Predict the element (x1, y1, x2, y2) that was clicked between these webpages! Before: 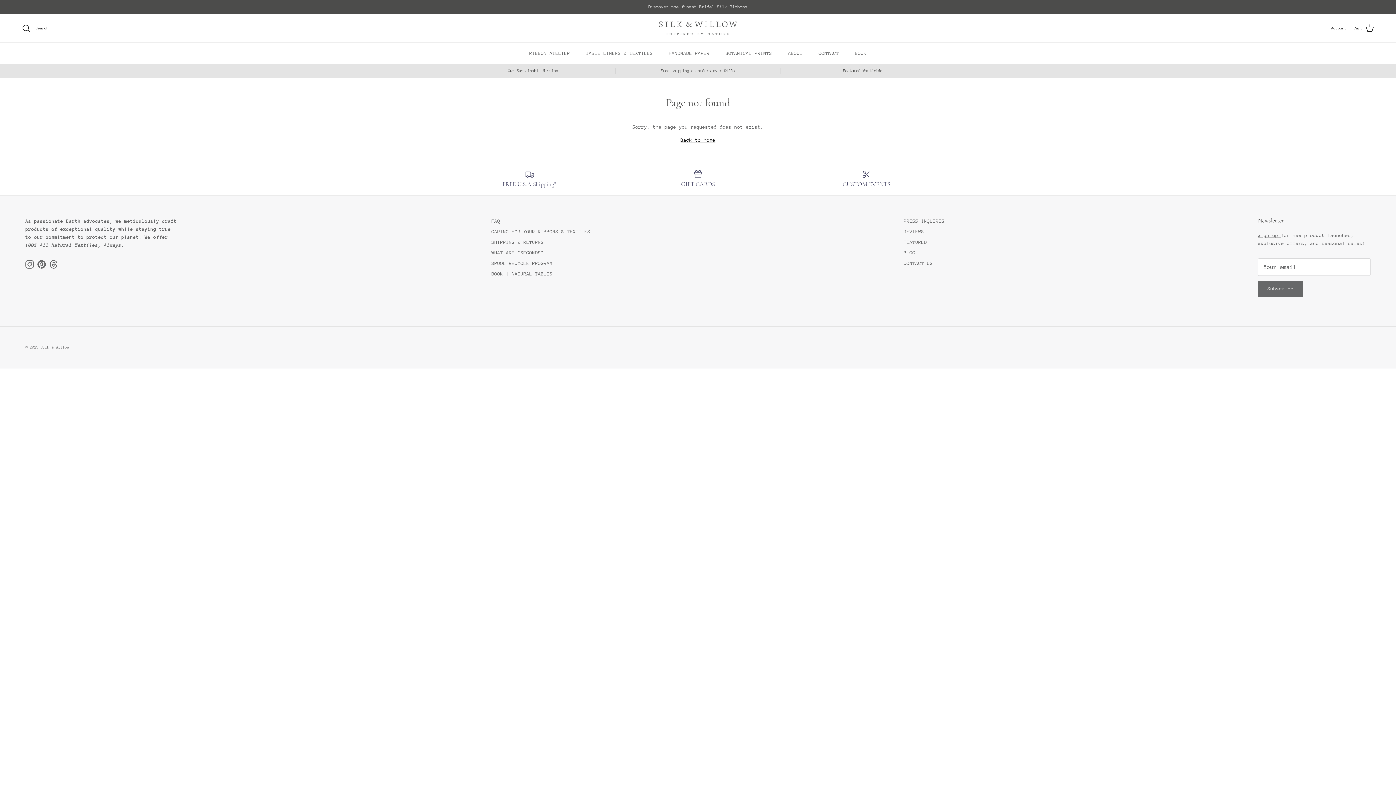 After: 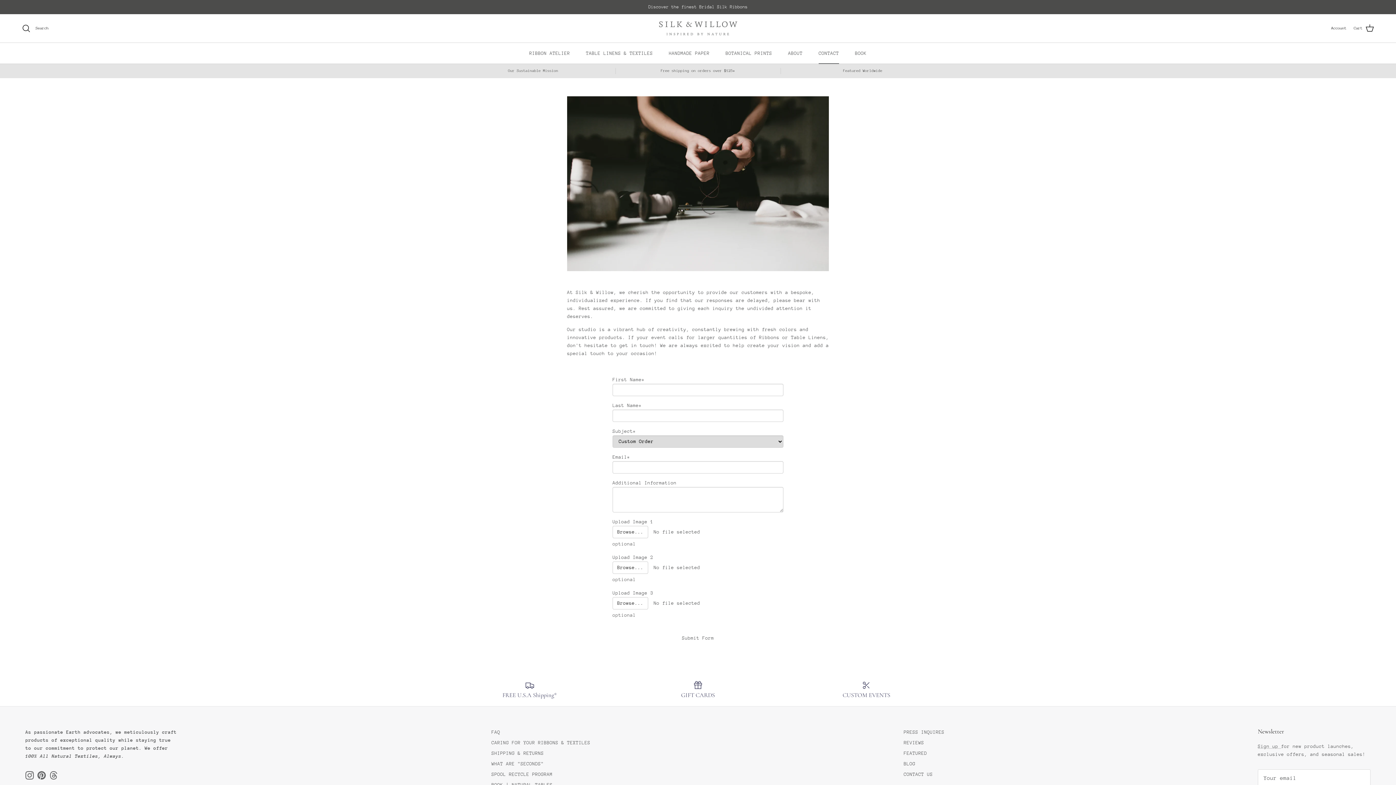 Action: label: CONTACT bbox: (812, 43, 845, 63)